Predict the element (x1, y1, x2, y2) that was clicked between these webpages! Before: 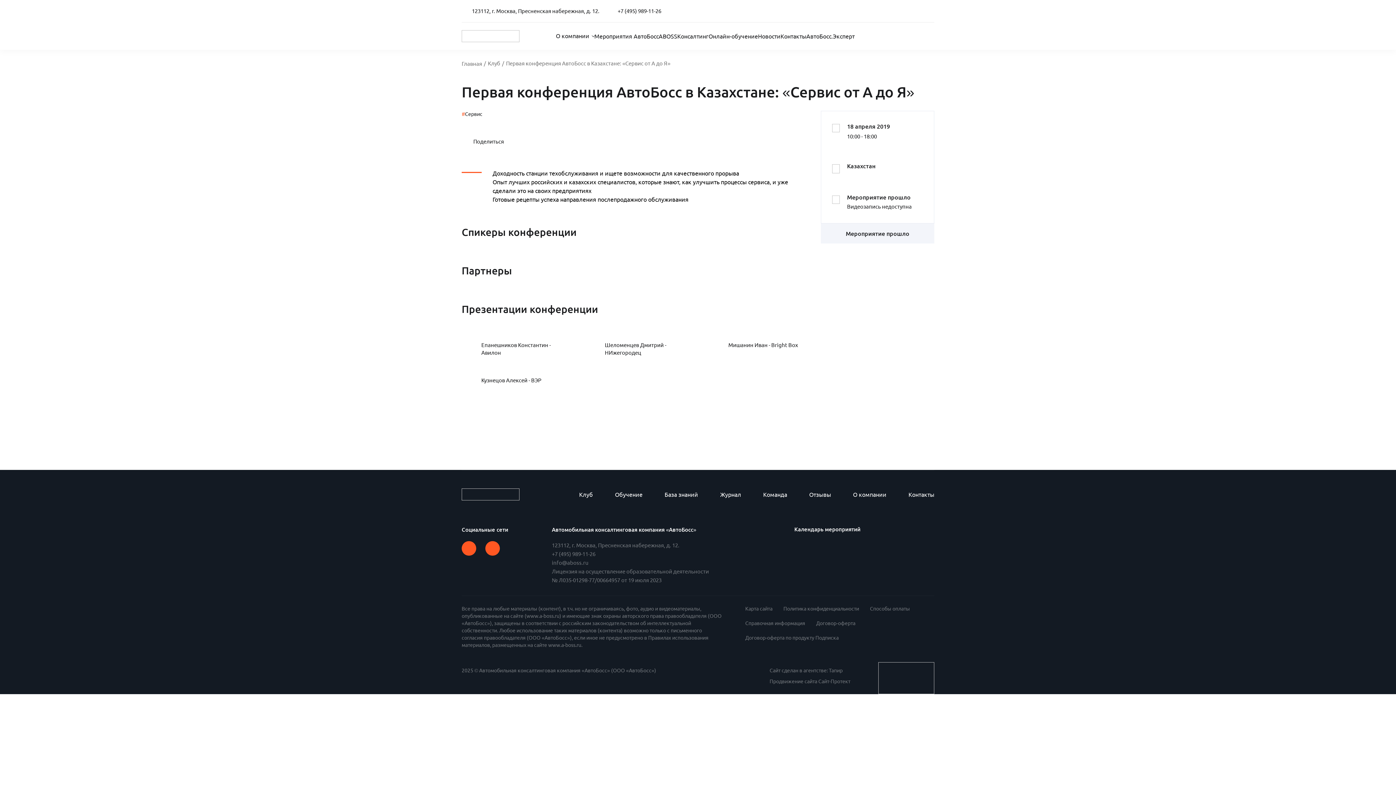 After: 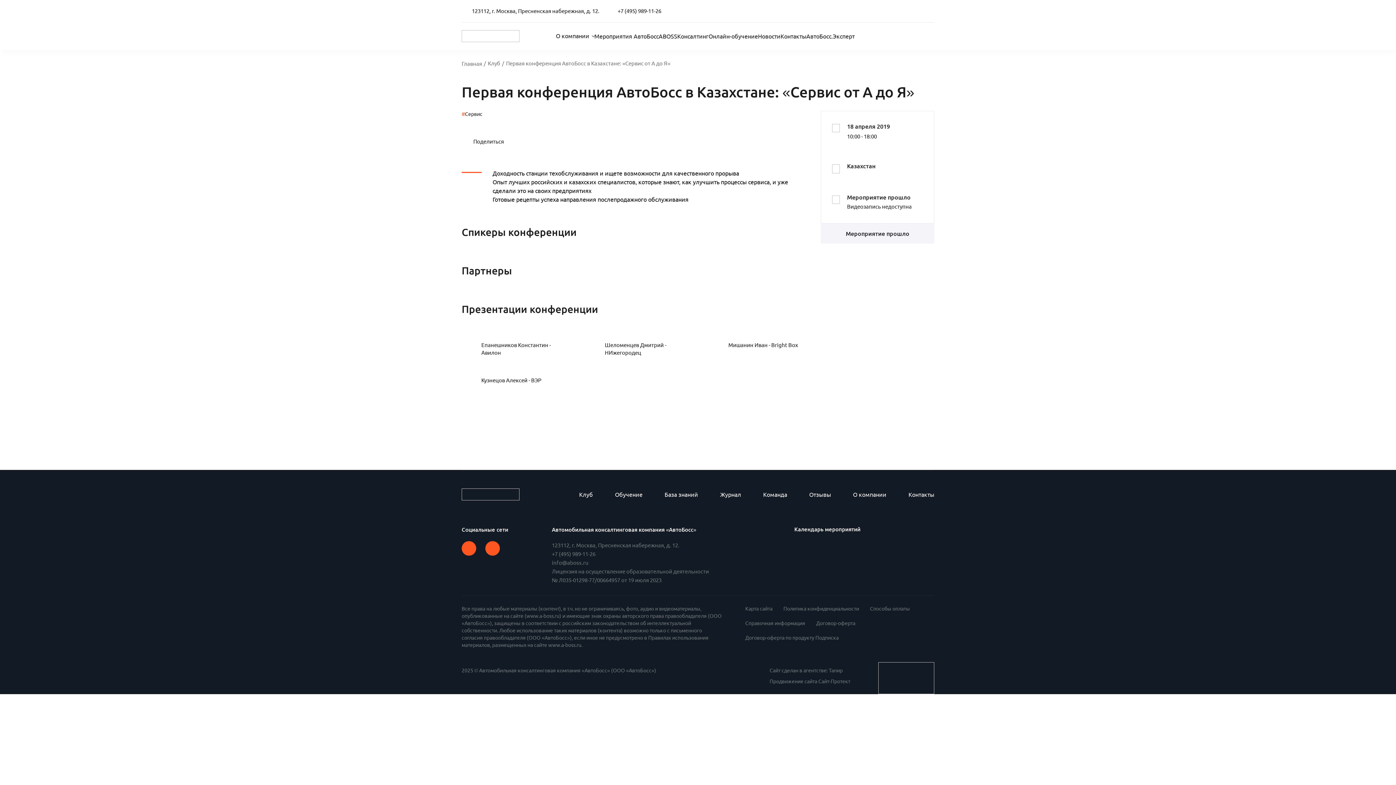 Action: bbox: (816, 620, 855, 627) label: Договор-оферта